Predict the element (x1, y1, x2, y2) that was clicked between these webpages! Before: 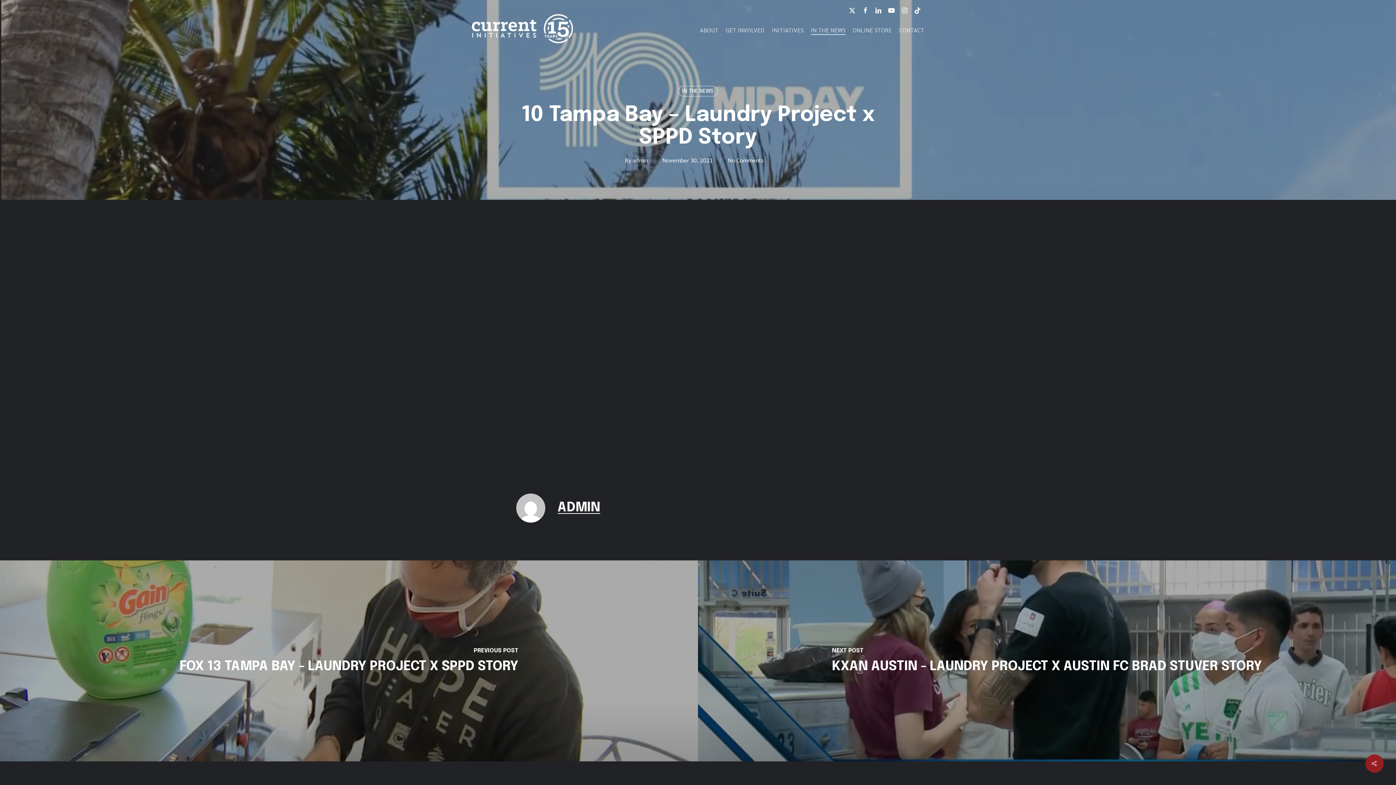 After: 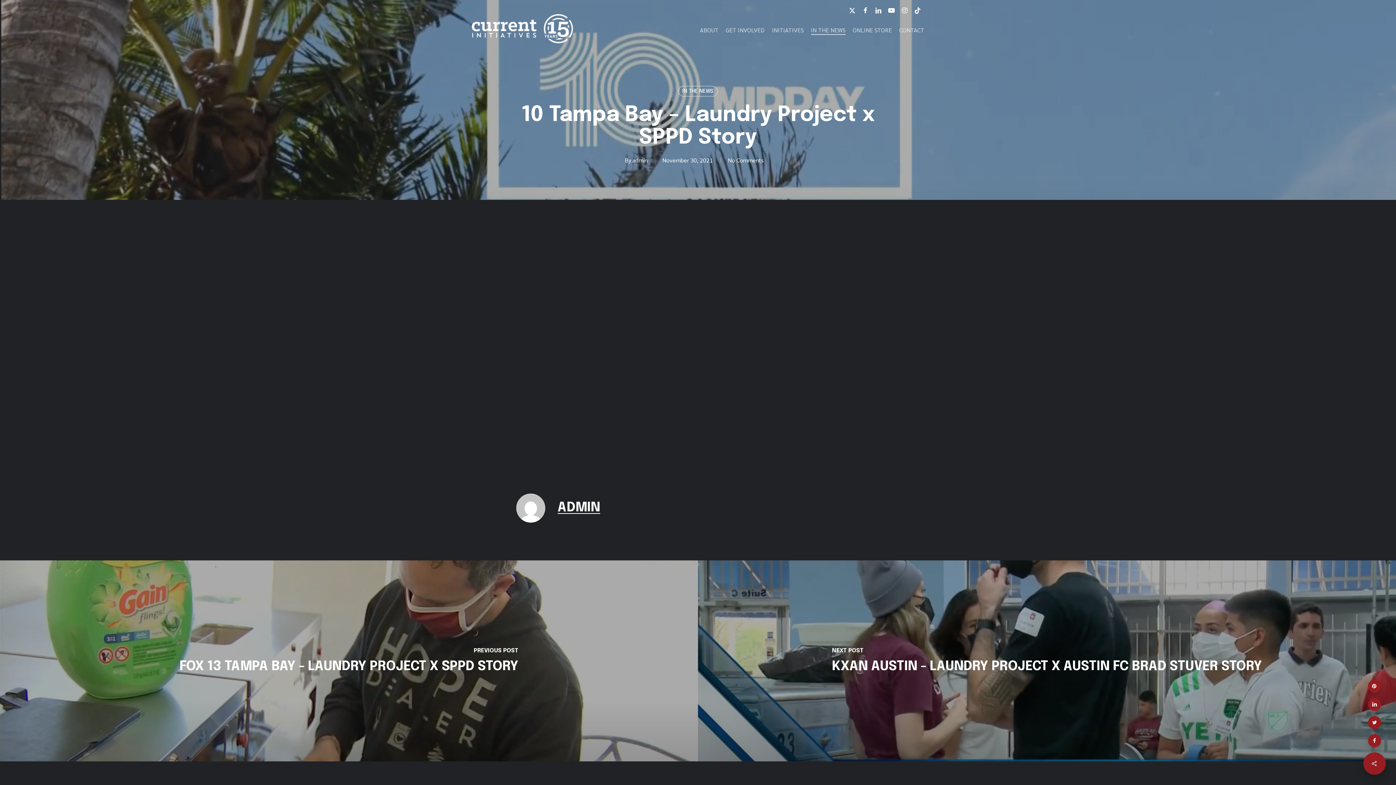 Action: bbox: (1365, 754, 1384, 773)